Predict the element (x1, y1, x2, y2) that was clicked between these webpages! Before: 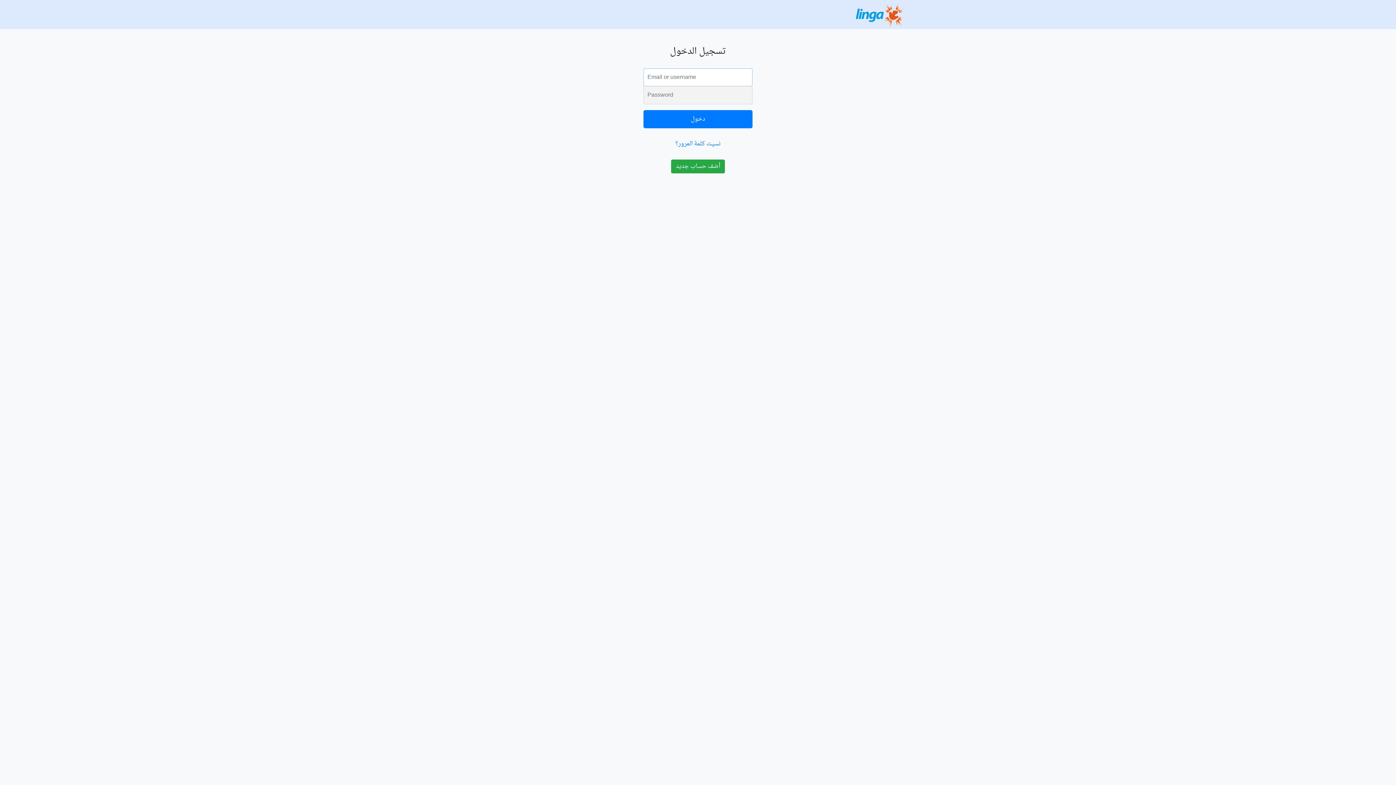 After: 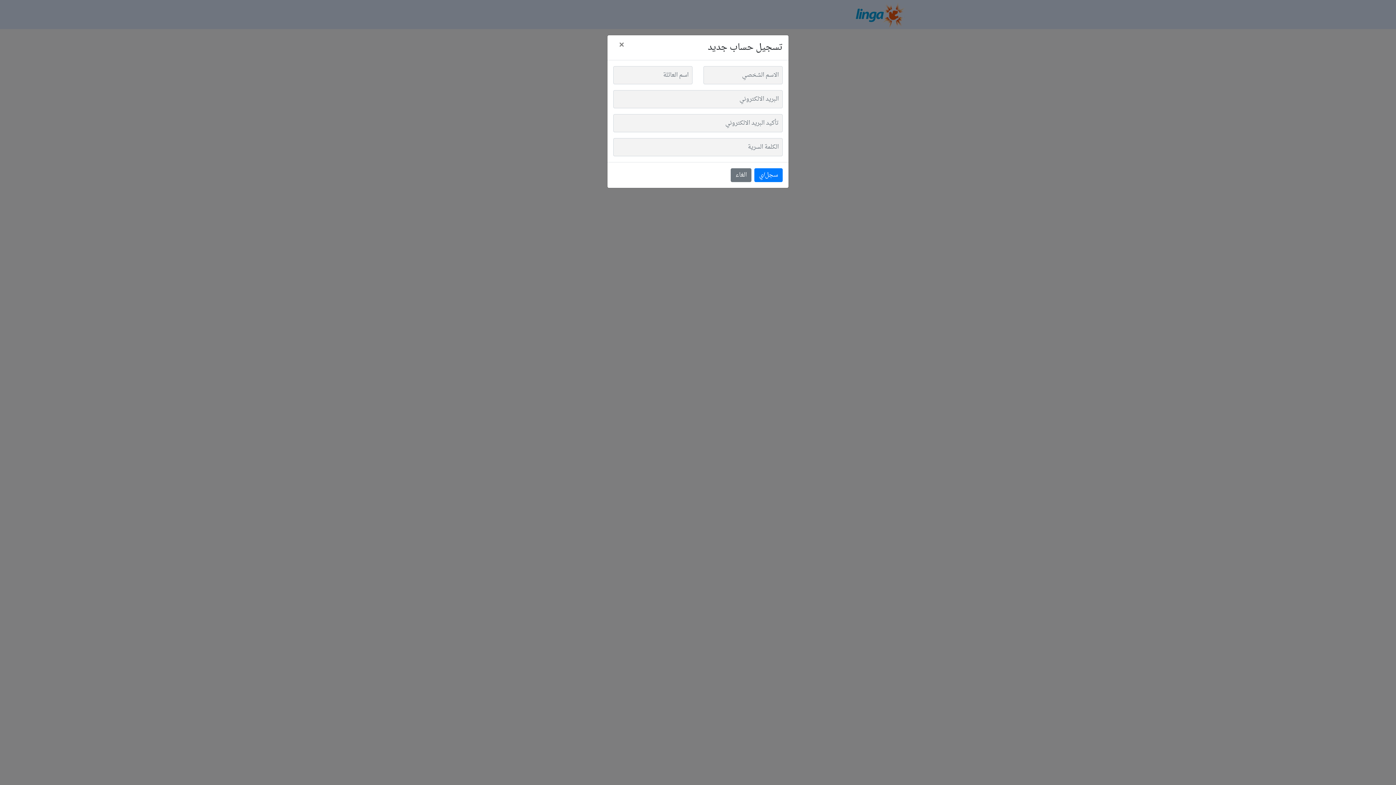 Action: bbox: (671, 159, 725, 173) label: أضف حساب جديد